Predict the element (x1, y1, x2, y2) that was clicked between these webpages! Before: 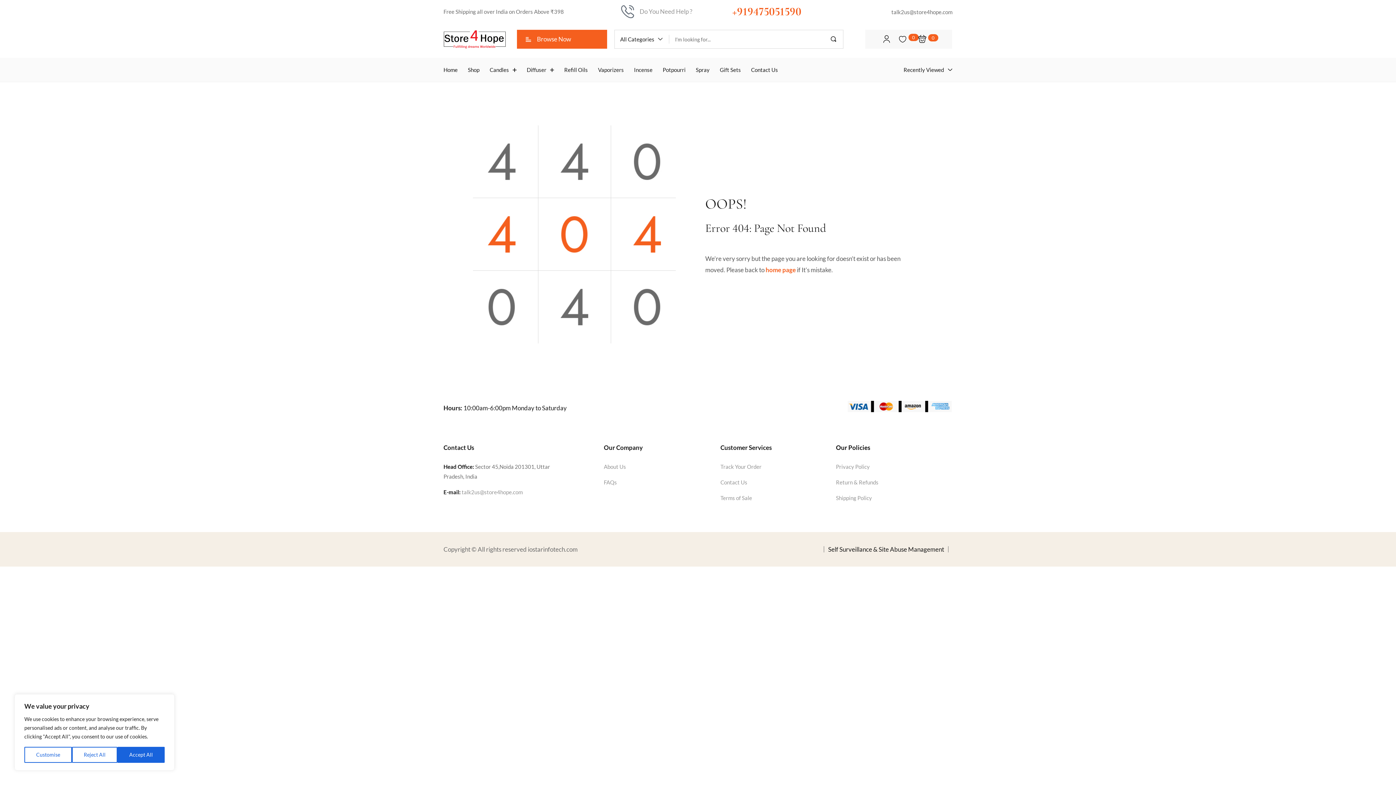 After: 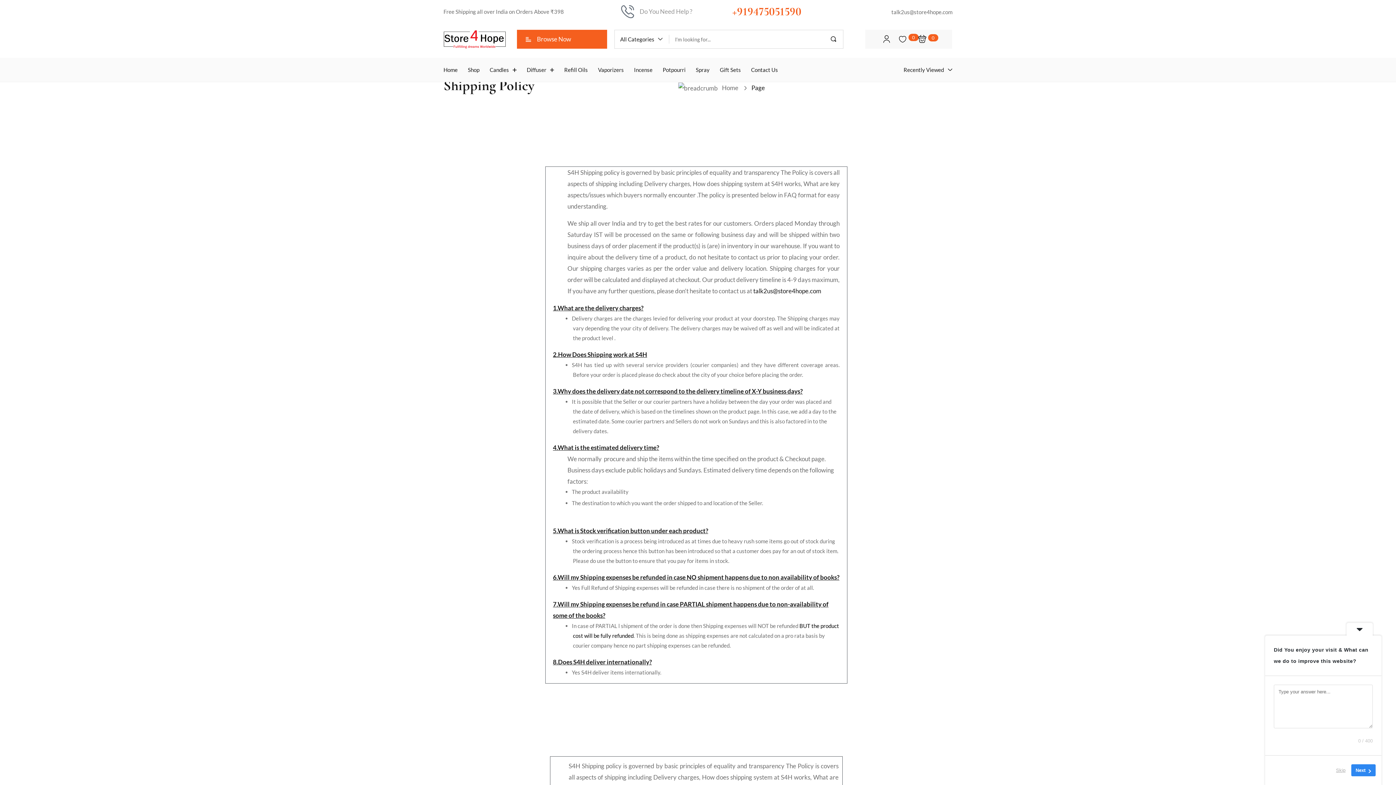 Action: label: Shipping Policy bbox: (836, 495, 872, 501)